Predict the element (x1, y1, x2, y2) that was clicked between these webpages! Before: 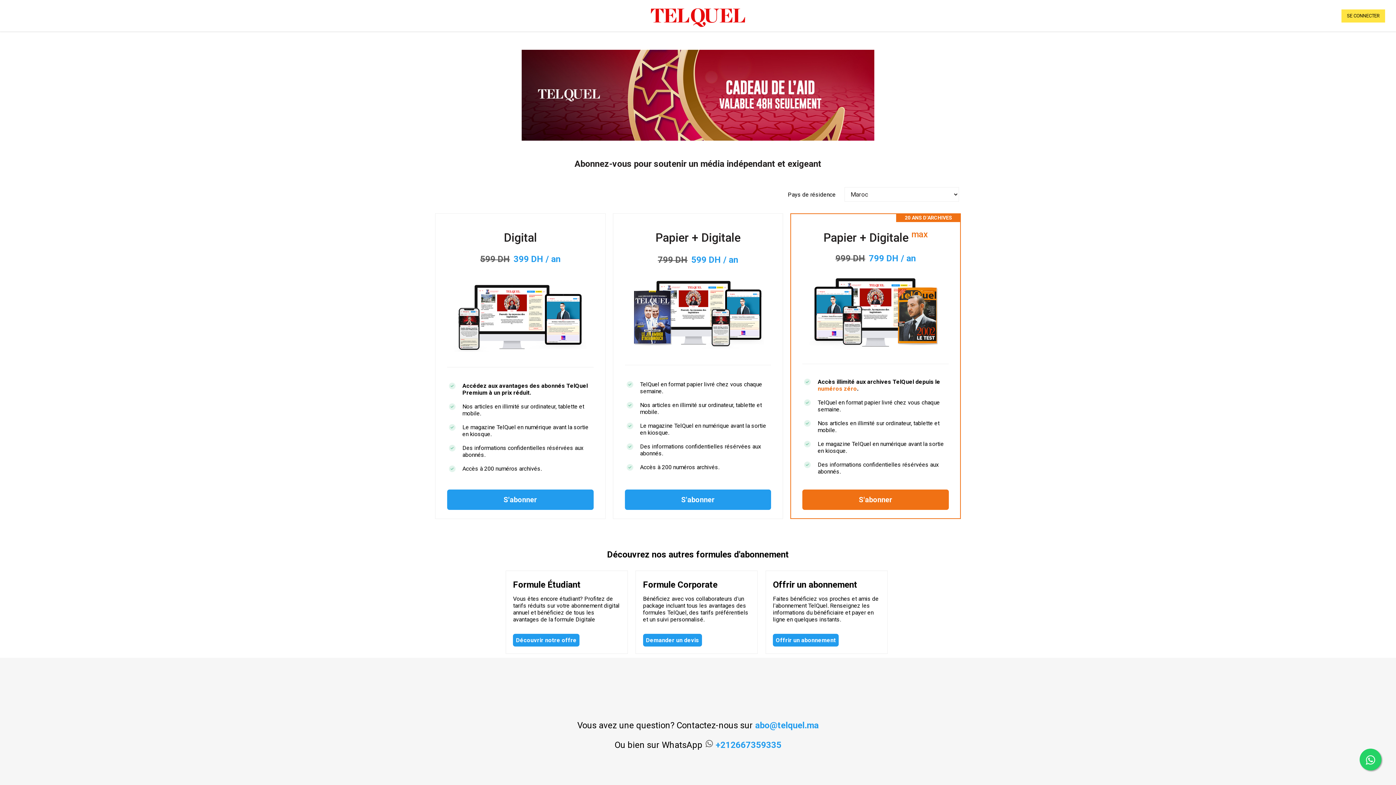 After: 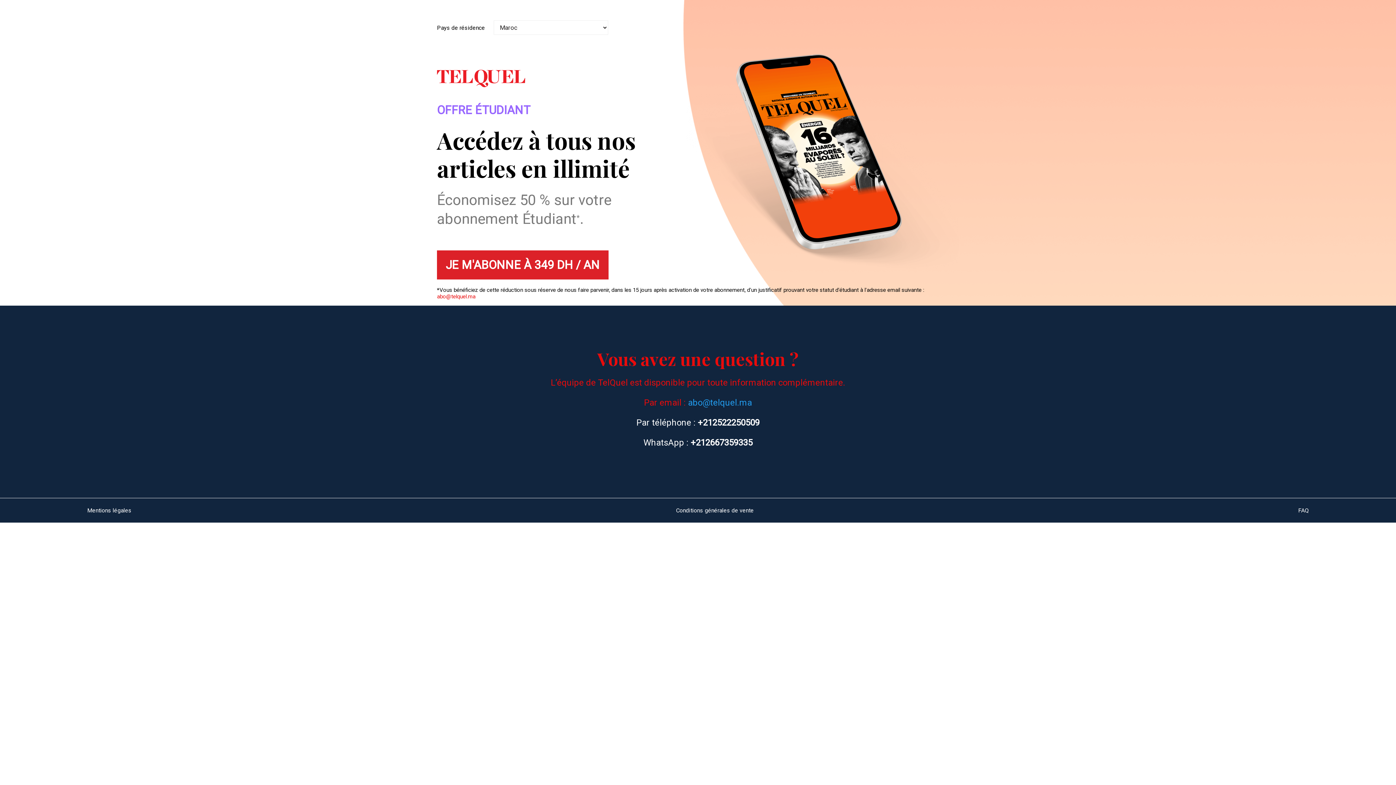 Action: label: Découvrir notre offre bbox: (513, 634, 579, 646)